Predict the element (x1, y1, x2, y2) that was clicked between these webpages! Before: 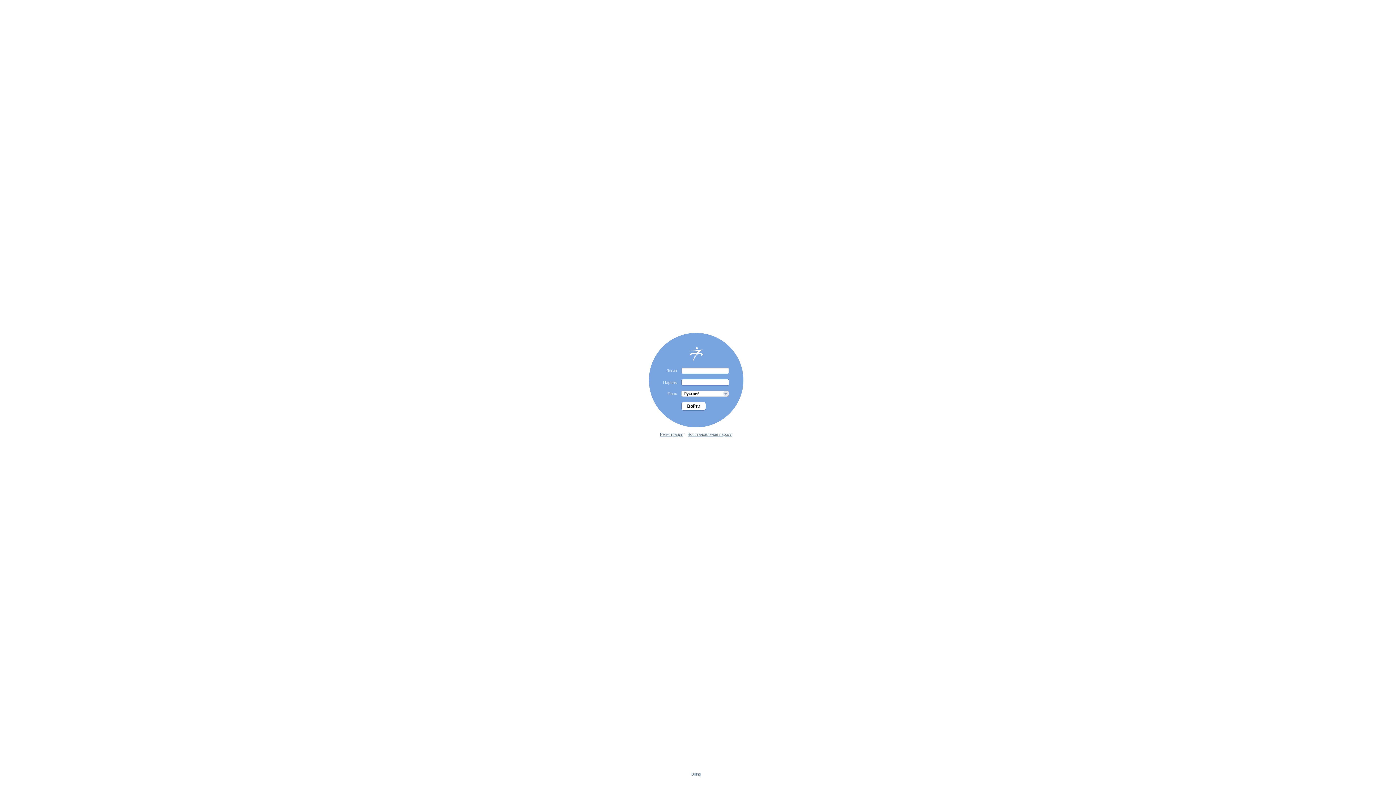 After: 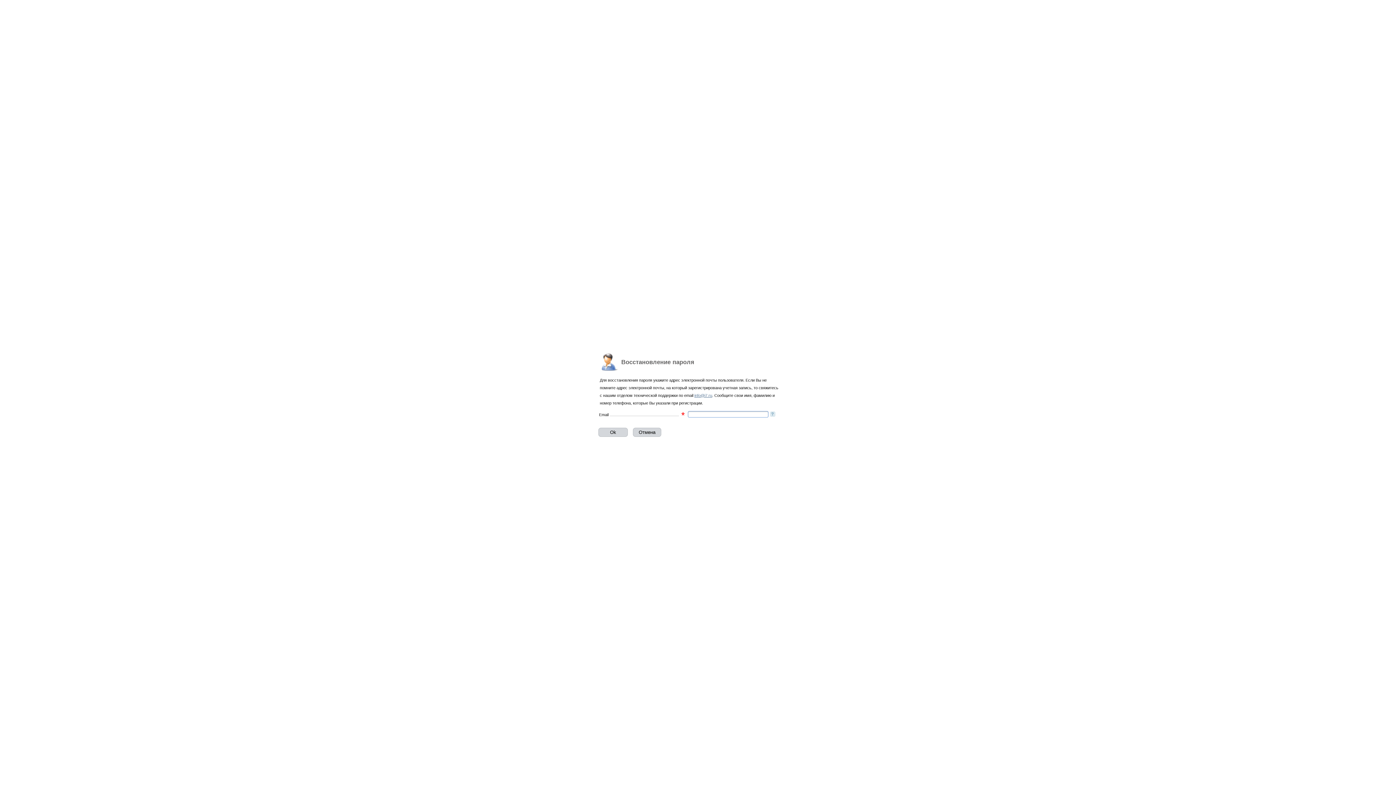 Action: bbox: (687, 432, 732, 436) label: Восстановление пароля